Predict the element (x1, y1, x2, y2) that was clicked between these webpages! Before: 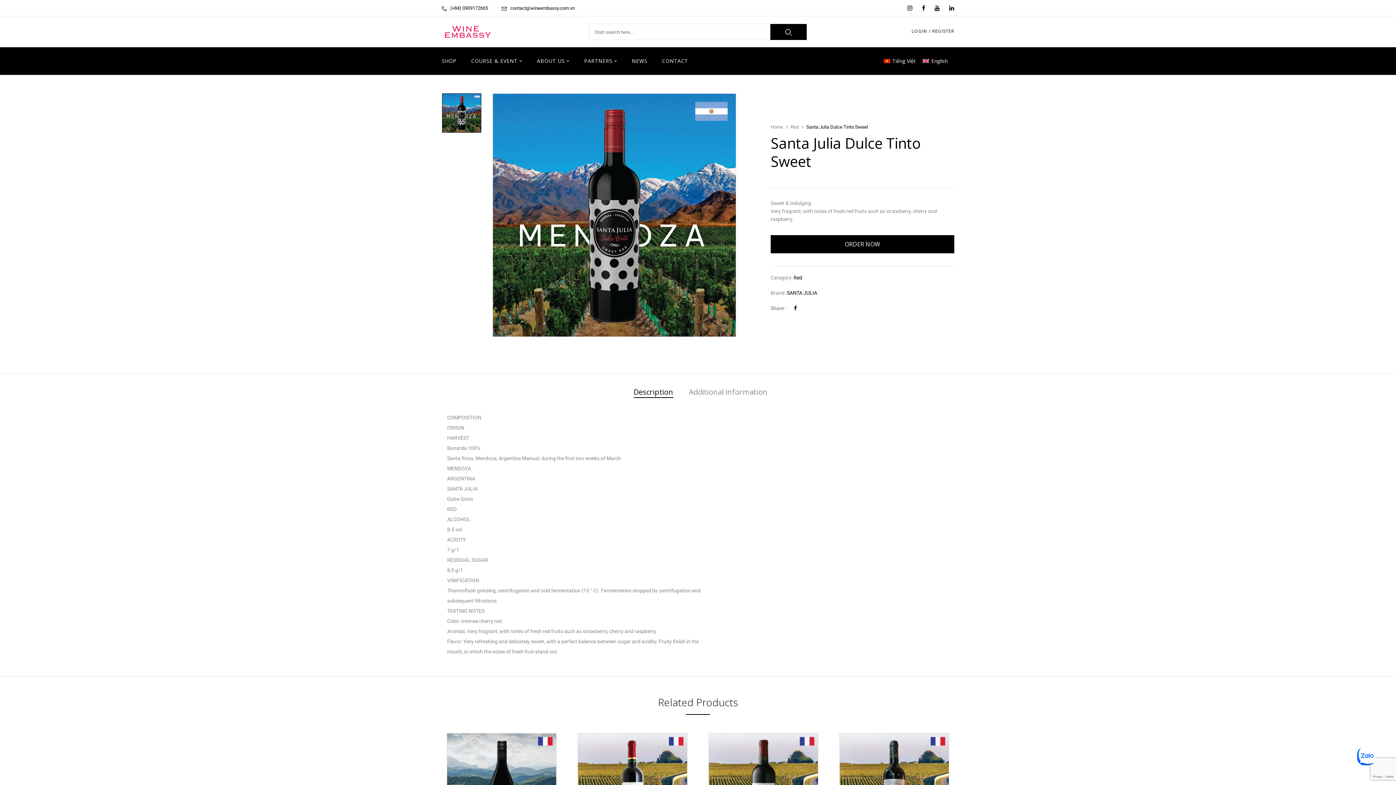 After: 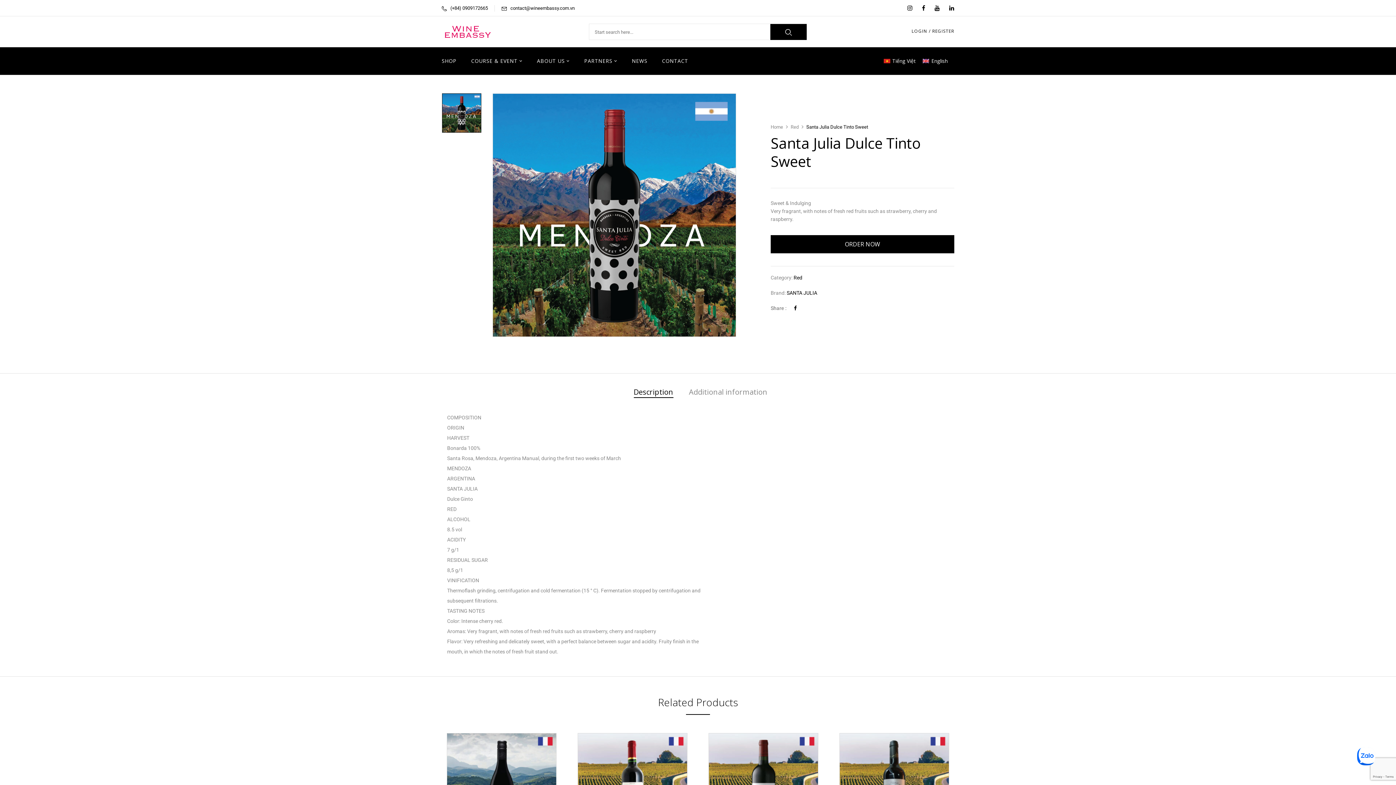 Action: bbox: (794, 305, 797, 311)